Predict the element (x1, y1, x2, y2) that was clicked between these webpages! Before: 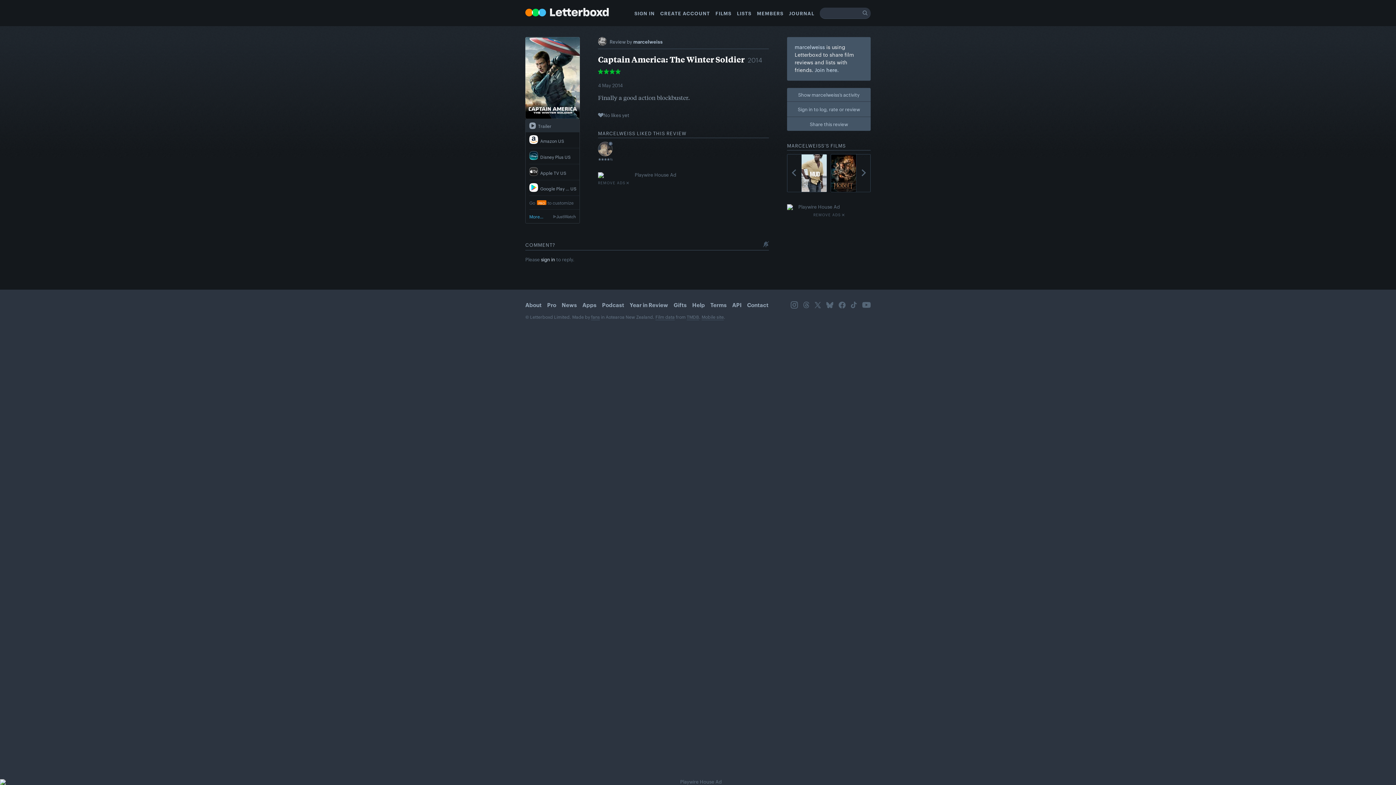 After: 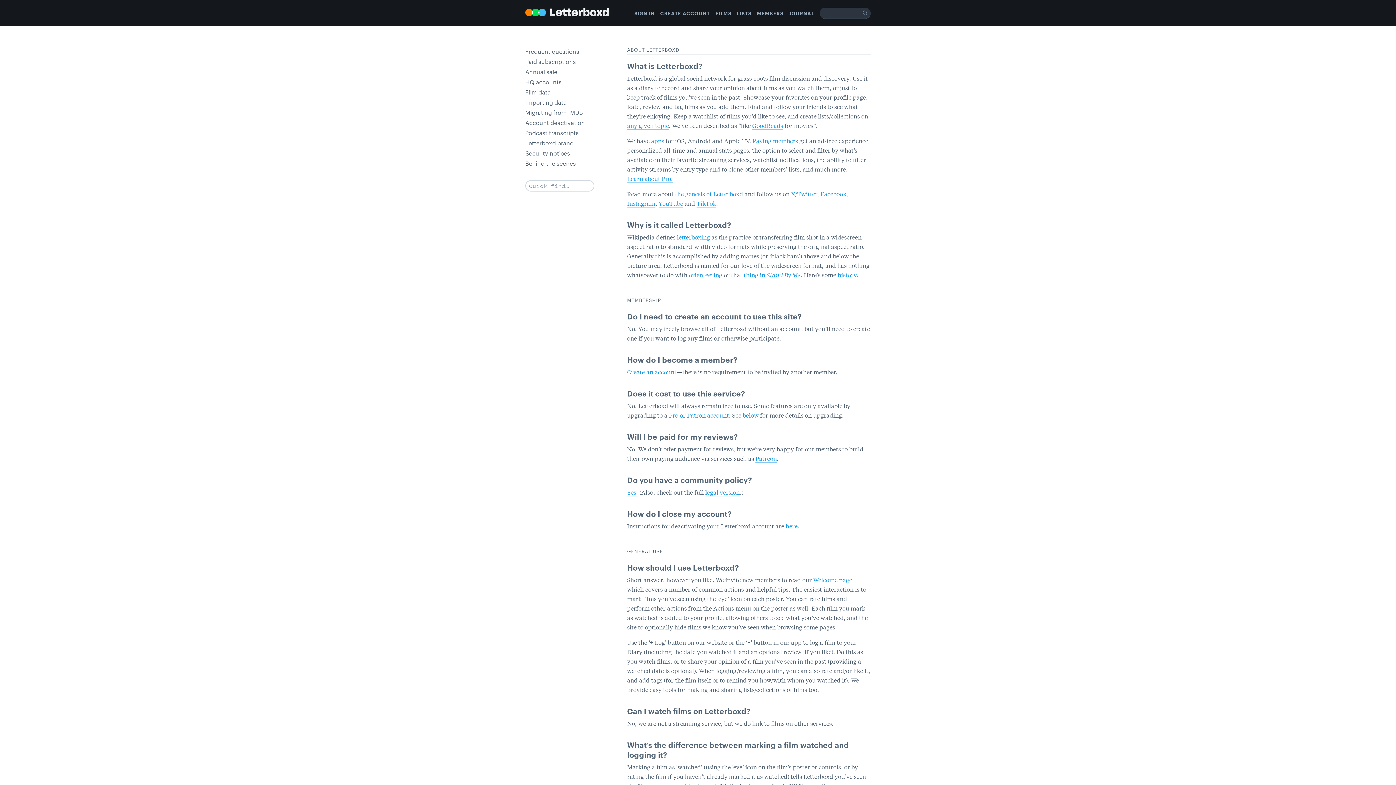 Action: bbox: (525, 301, 541, 308) label: About